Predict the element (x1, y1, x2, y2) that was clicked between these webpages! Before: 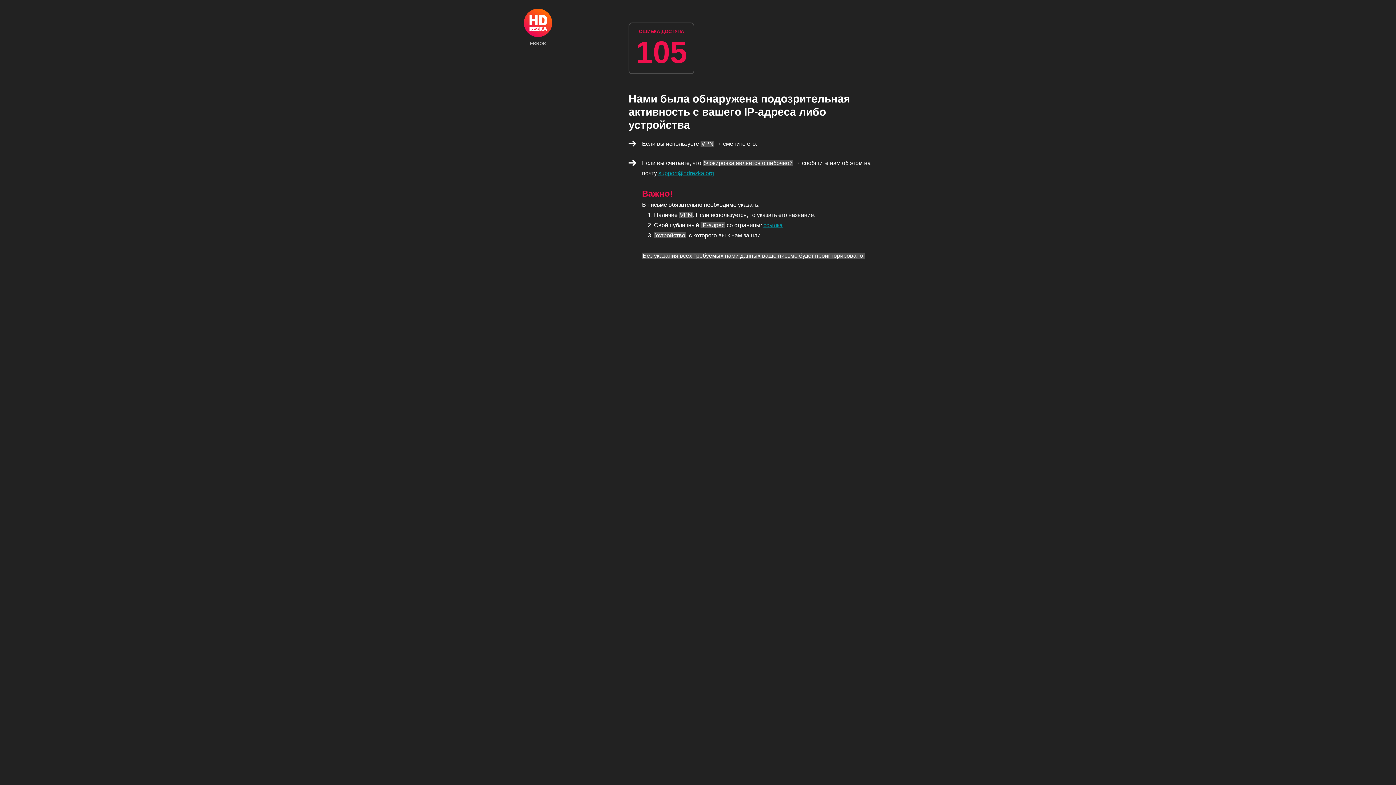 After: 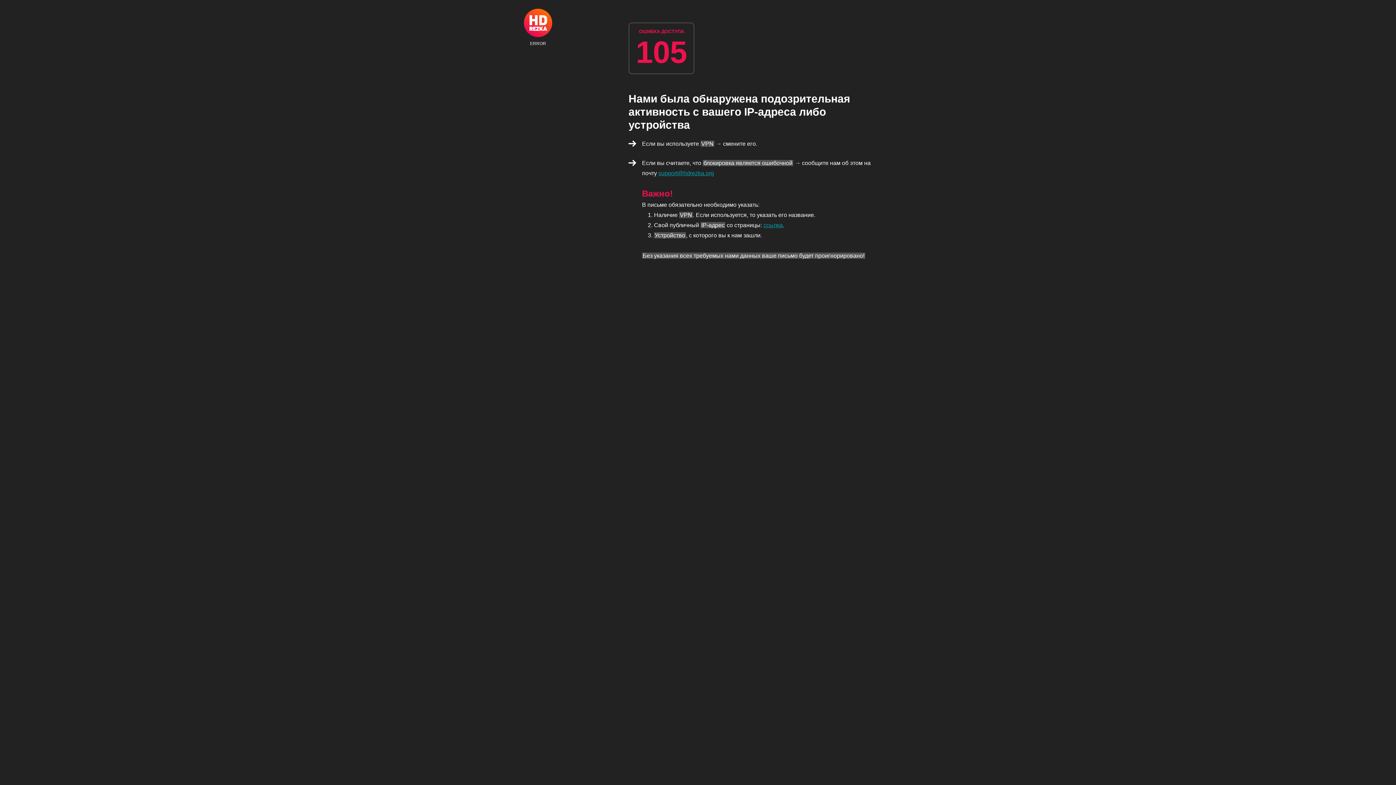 Action: label: ERROR bbox: (524, 8, 552, 45)